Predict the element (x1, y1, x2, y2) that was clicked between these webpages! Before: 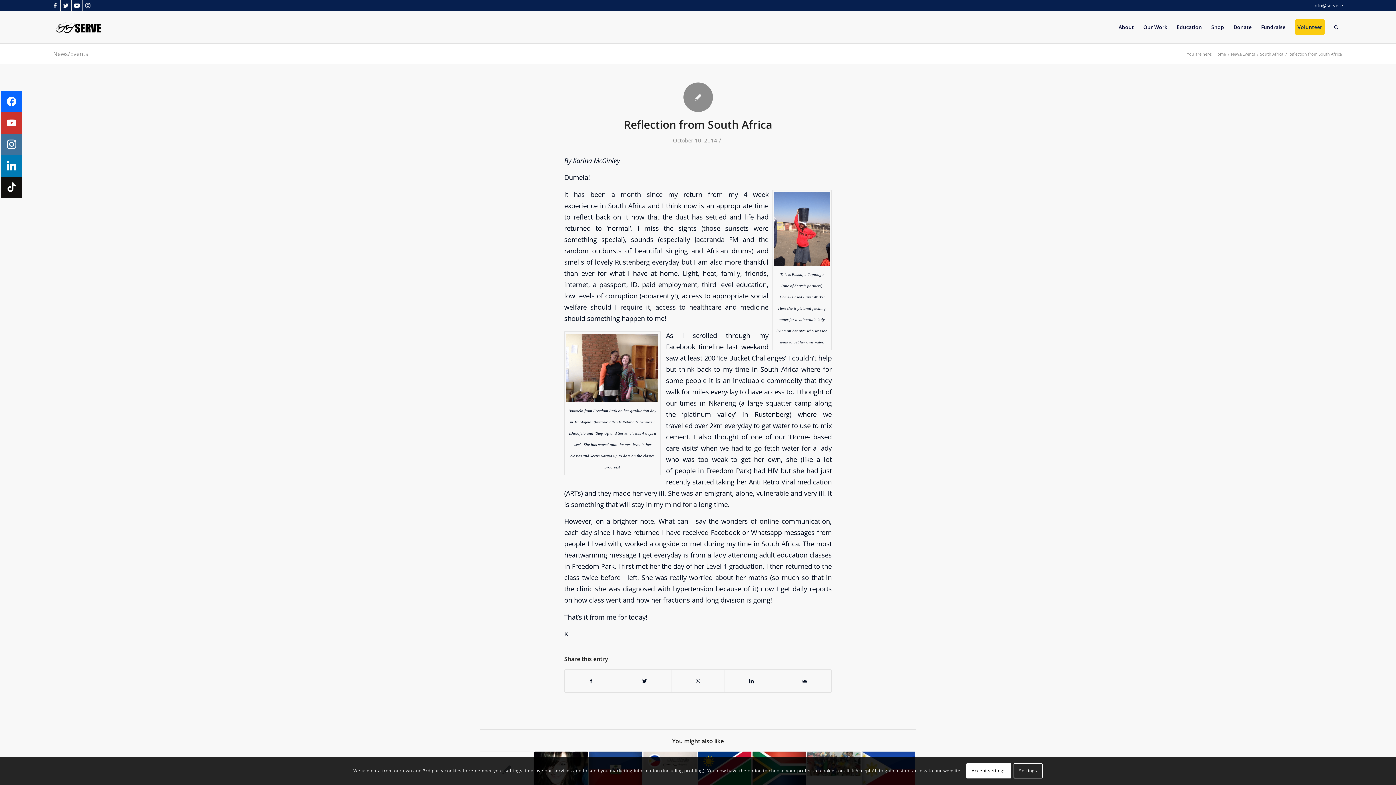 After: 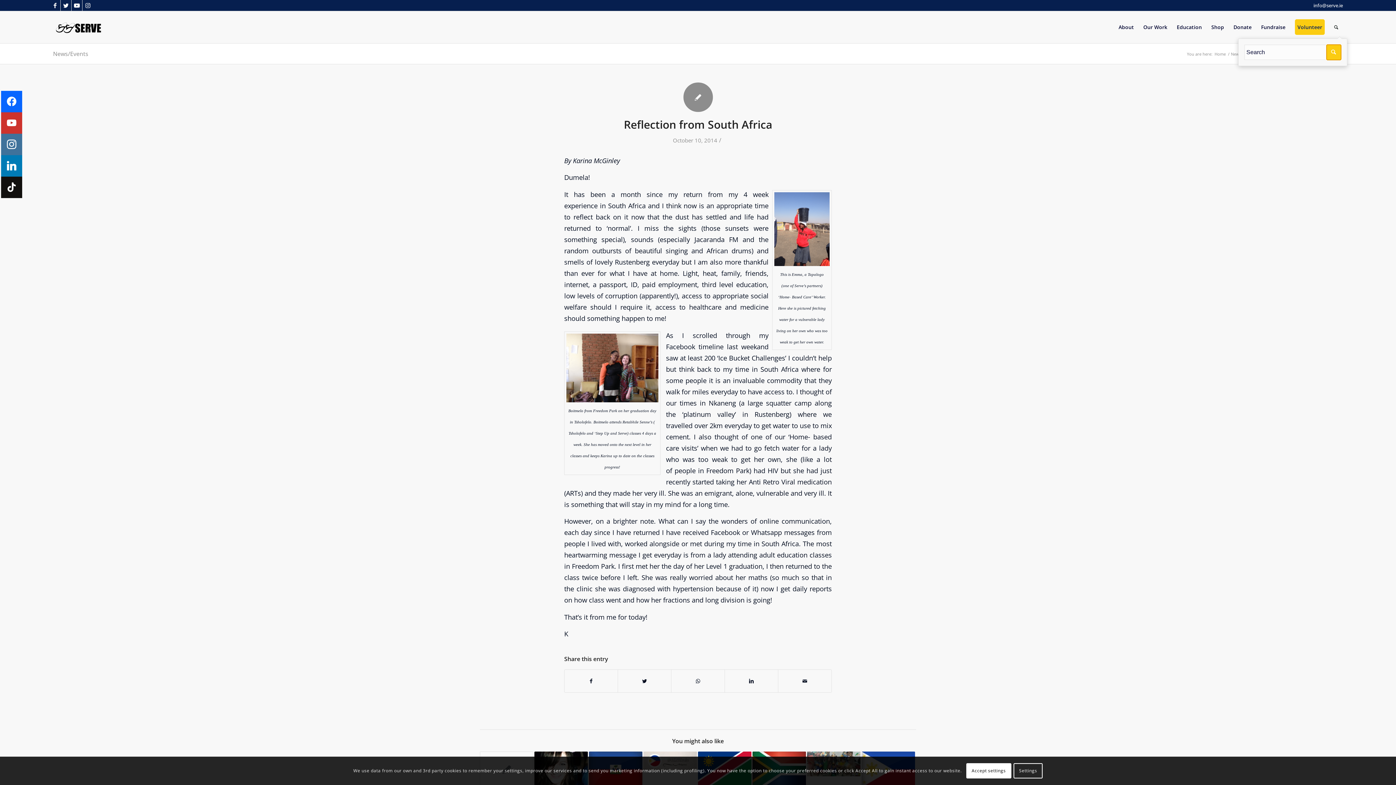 Action: bbox: (1329, 11, 1343, 43) label: Search